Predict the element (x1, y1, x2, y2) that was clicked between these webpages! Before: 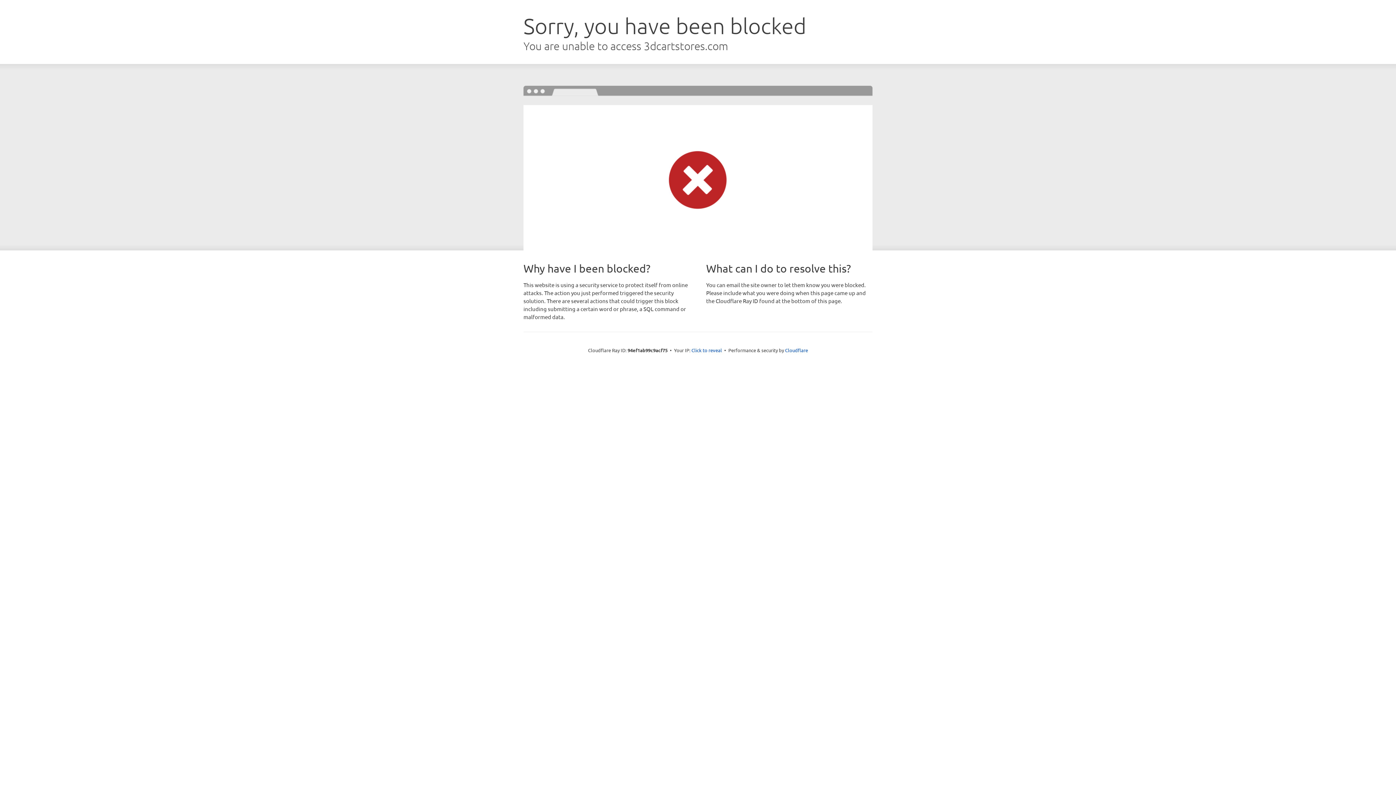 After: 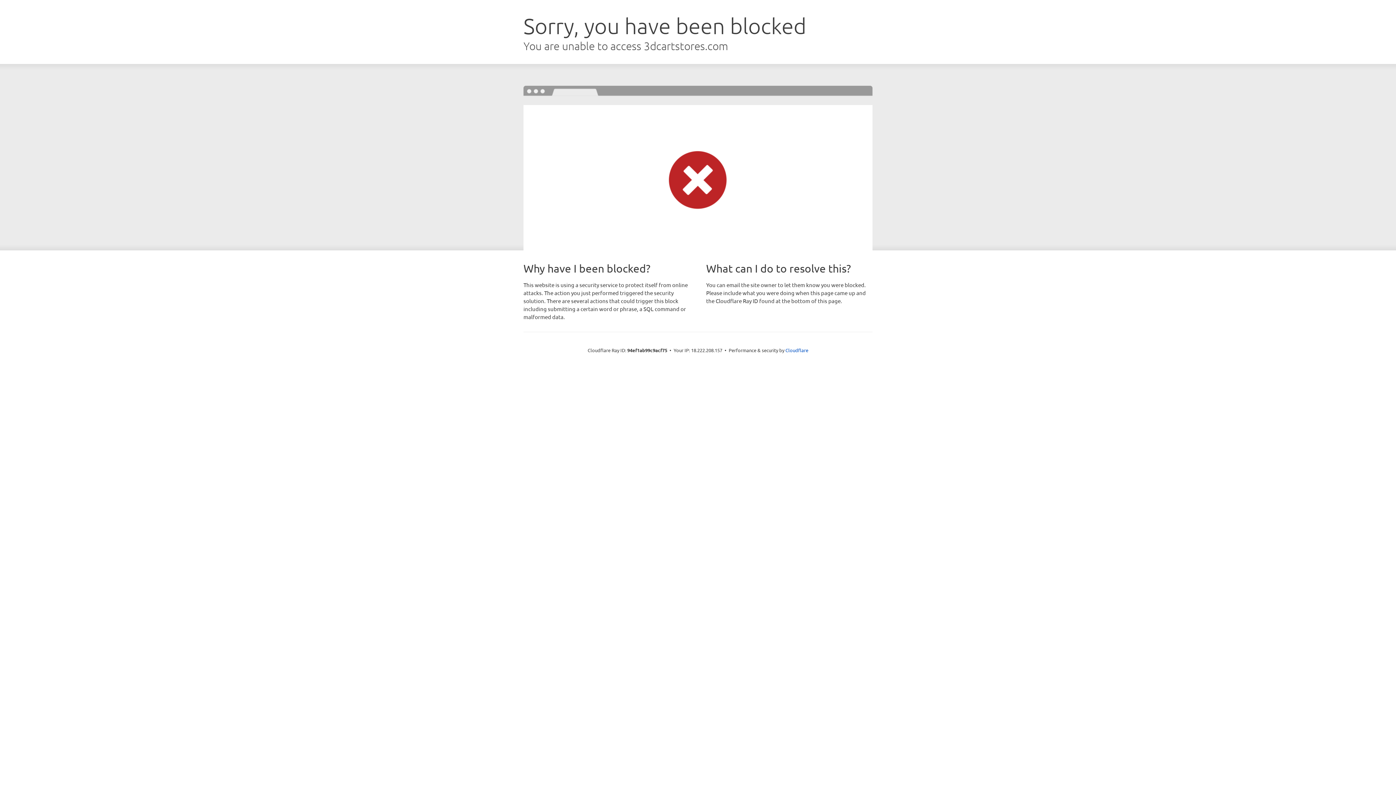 Action: bbox: (691, 346, 722, 353) label: Click to reveal